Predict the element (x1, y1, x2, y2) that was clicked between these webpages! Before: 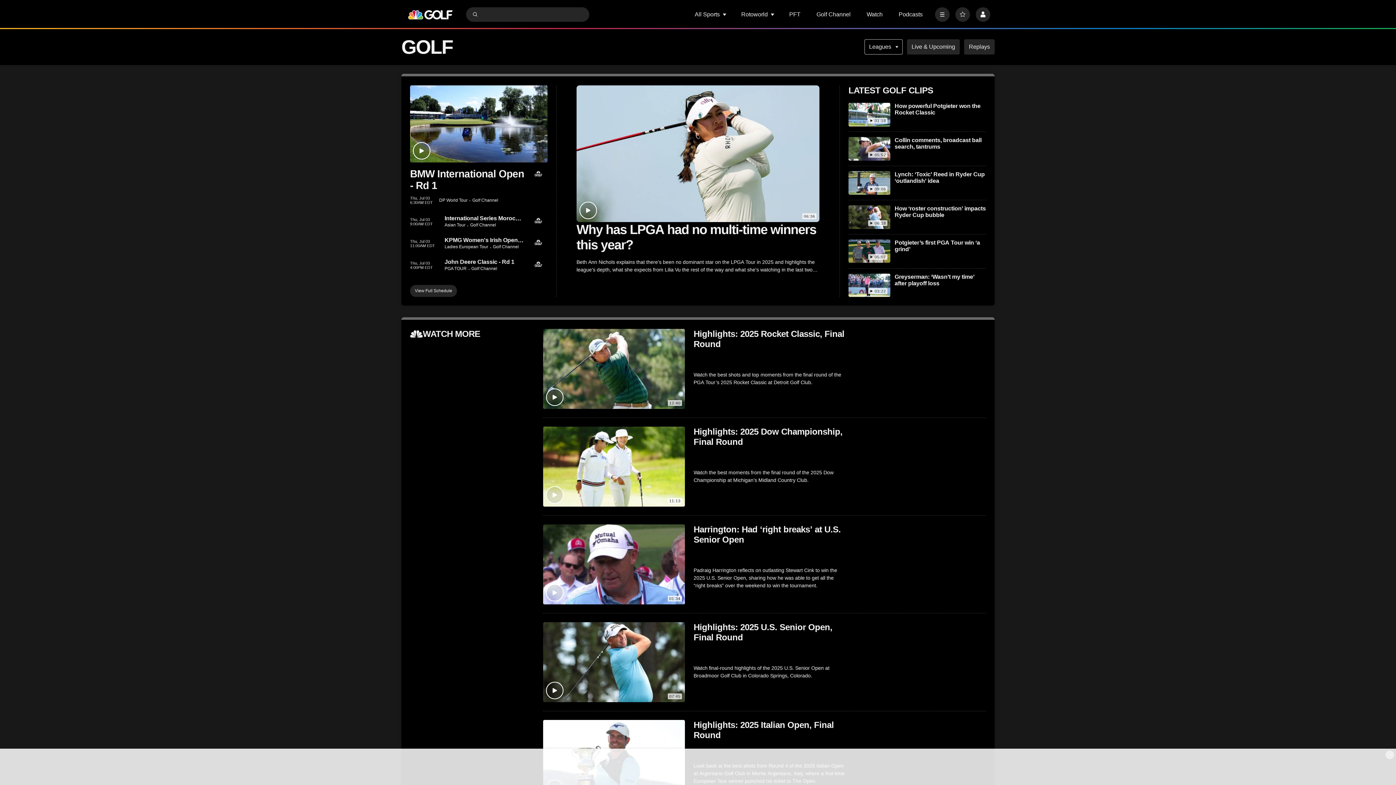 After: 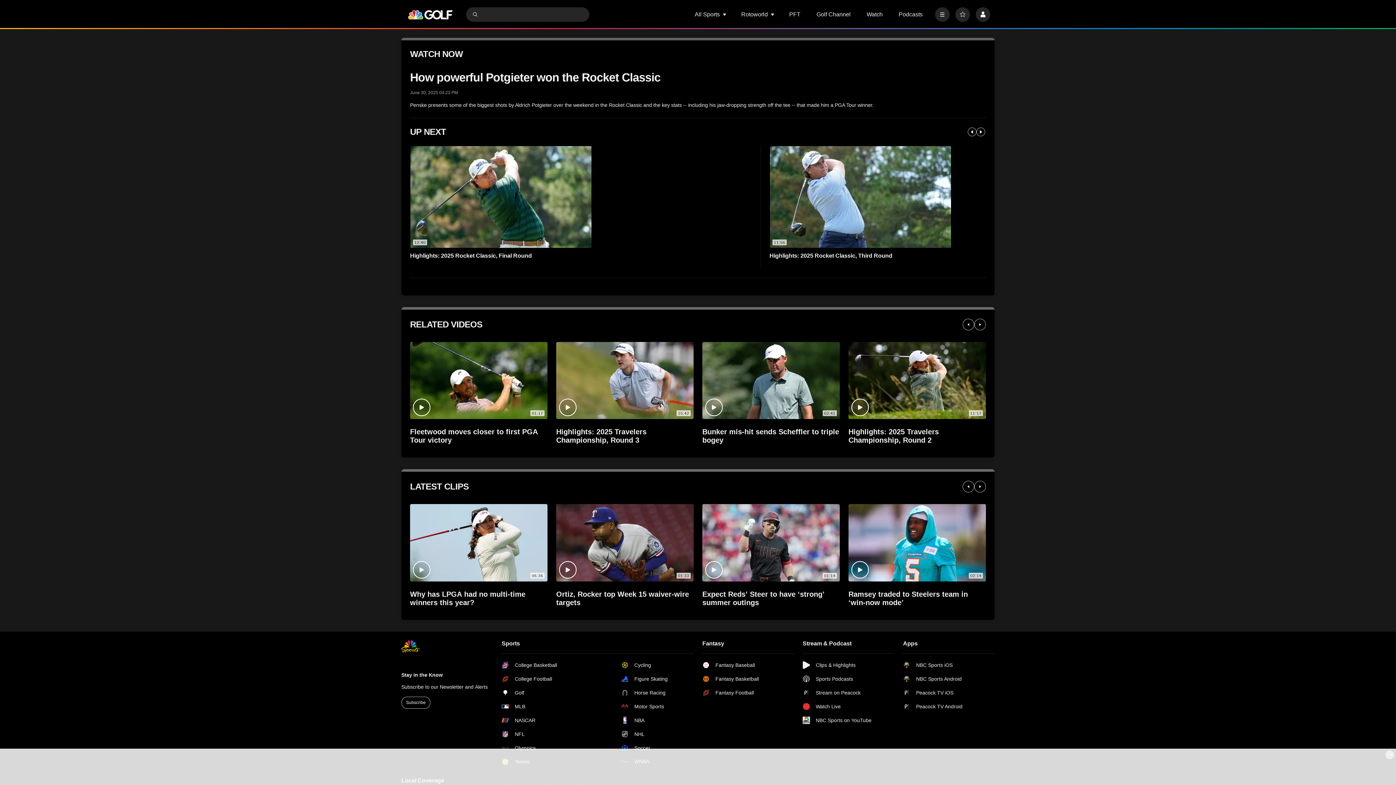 Action: bbox: (894, 102, 986, 116) label: How powerful Potgieter won the Rocket Classic